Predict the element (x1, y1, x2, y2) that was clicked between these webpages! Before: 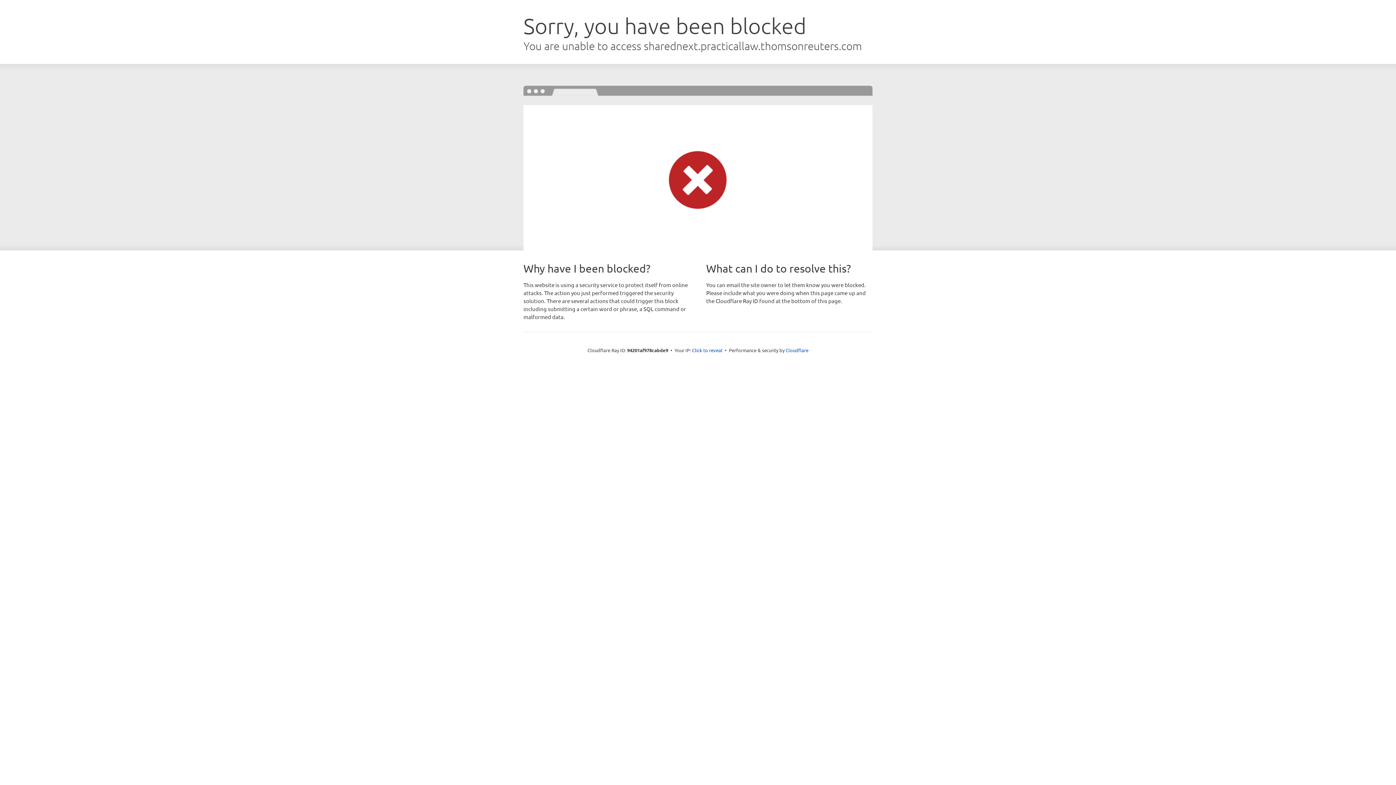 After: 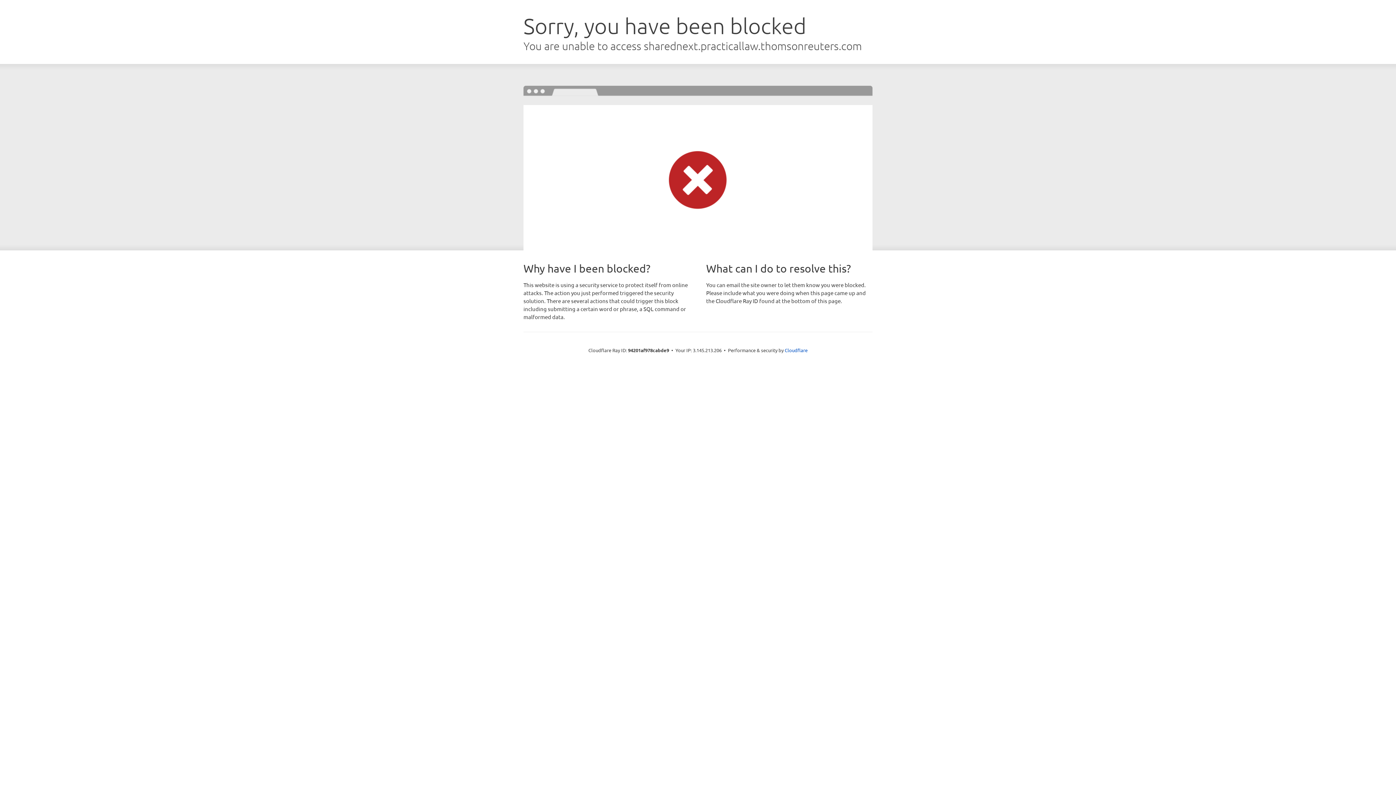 Action: label: Click to reveal bbox: (692, 346, 722, 353)